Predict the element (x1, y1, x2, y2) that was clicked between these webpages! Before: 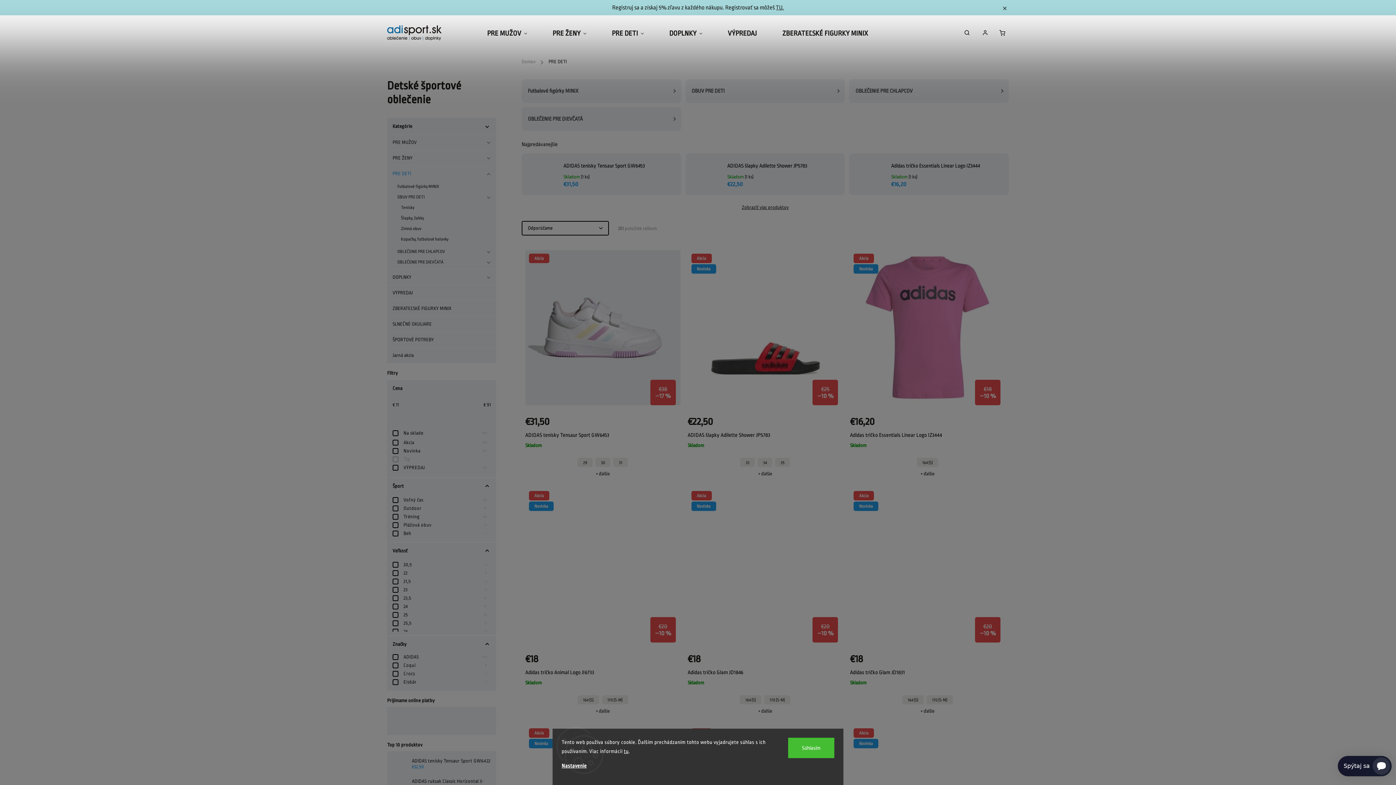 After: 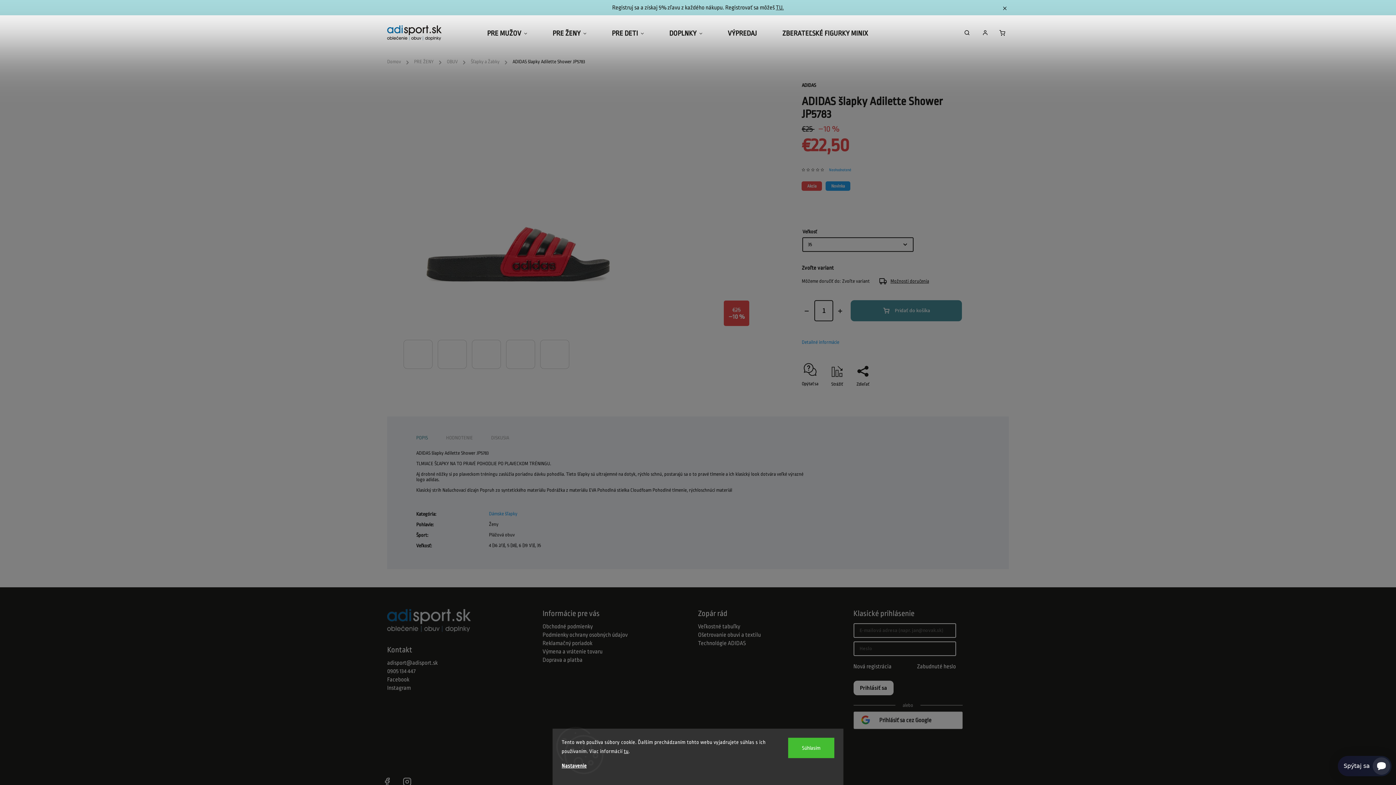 Action: bbox: (775, 458, 790, 467) label: 35